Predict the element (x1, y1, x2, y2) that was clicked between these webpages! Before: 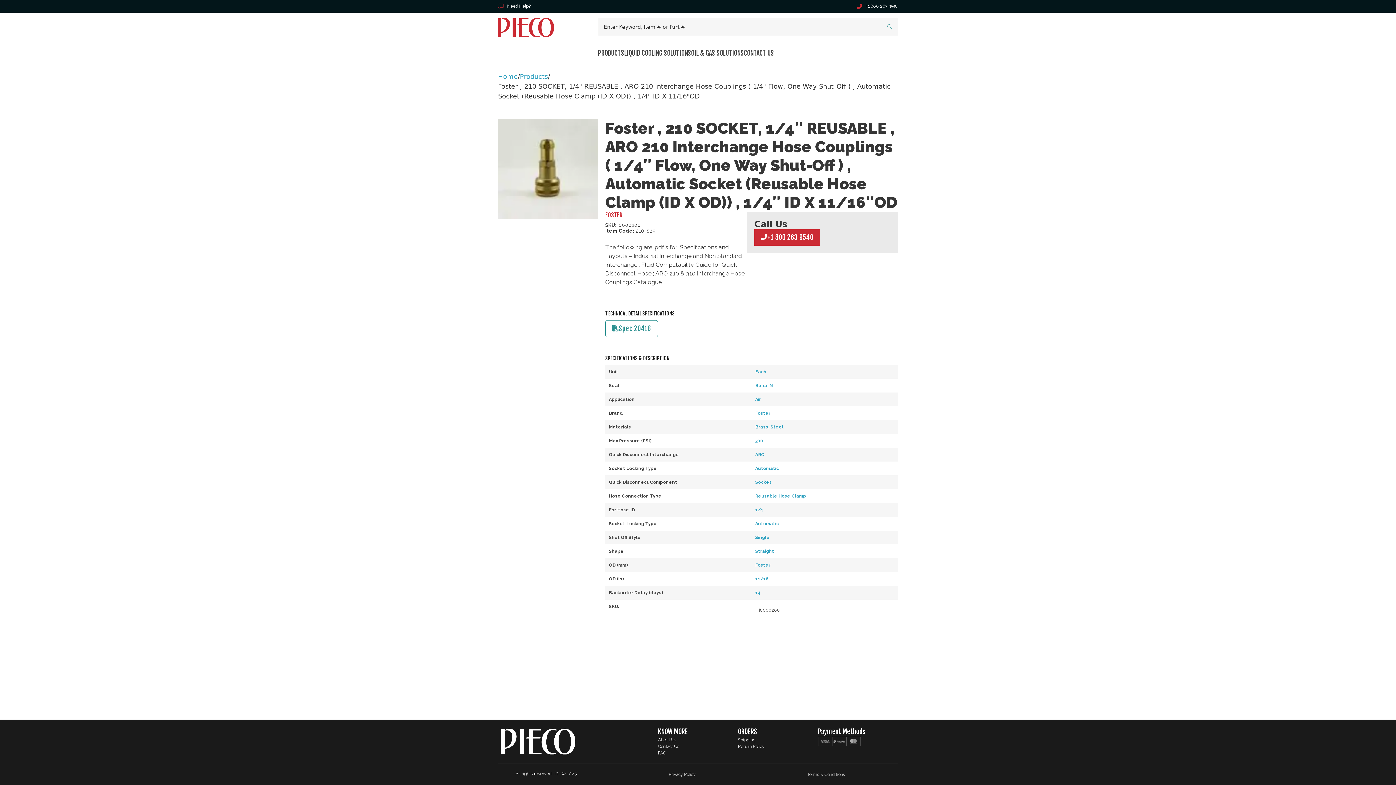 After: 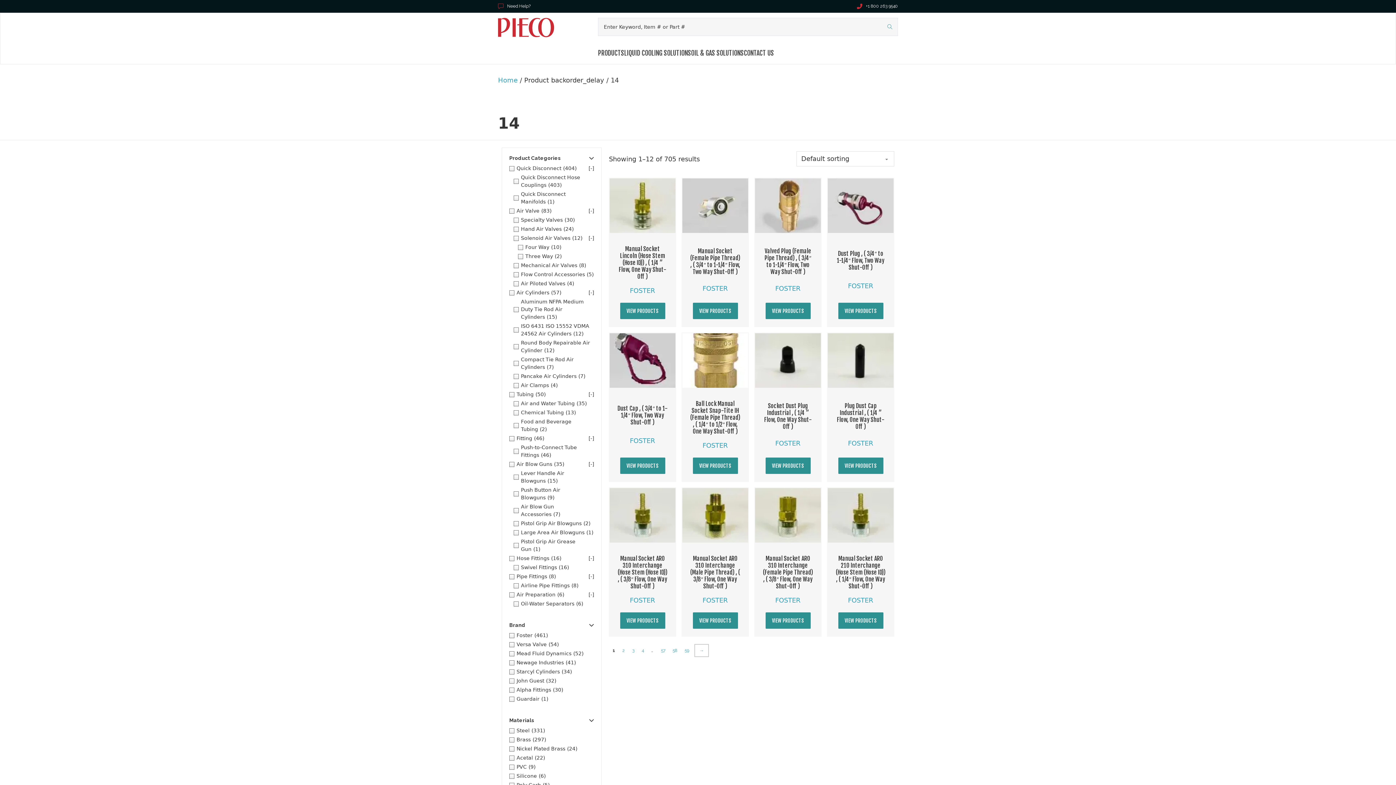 Action: label: 14 bbox: (755, 590, 760, 595)